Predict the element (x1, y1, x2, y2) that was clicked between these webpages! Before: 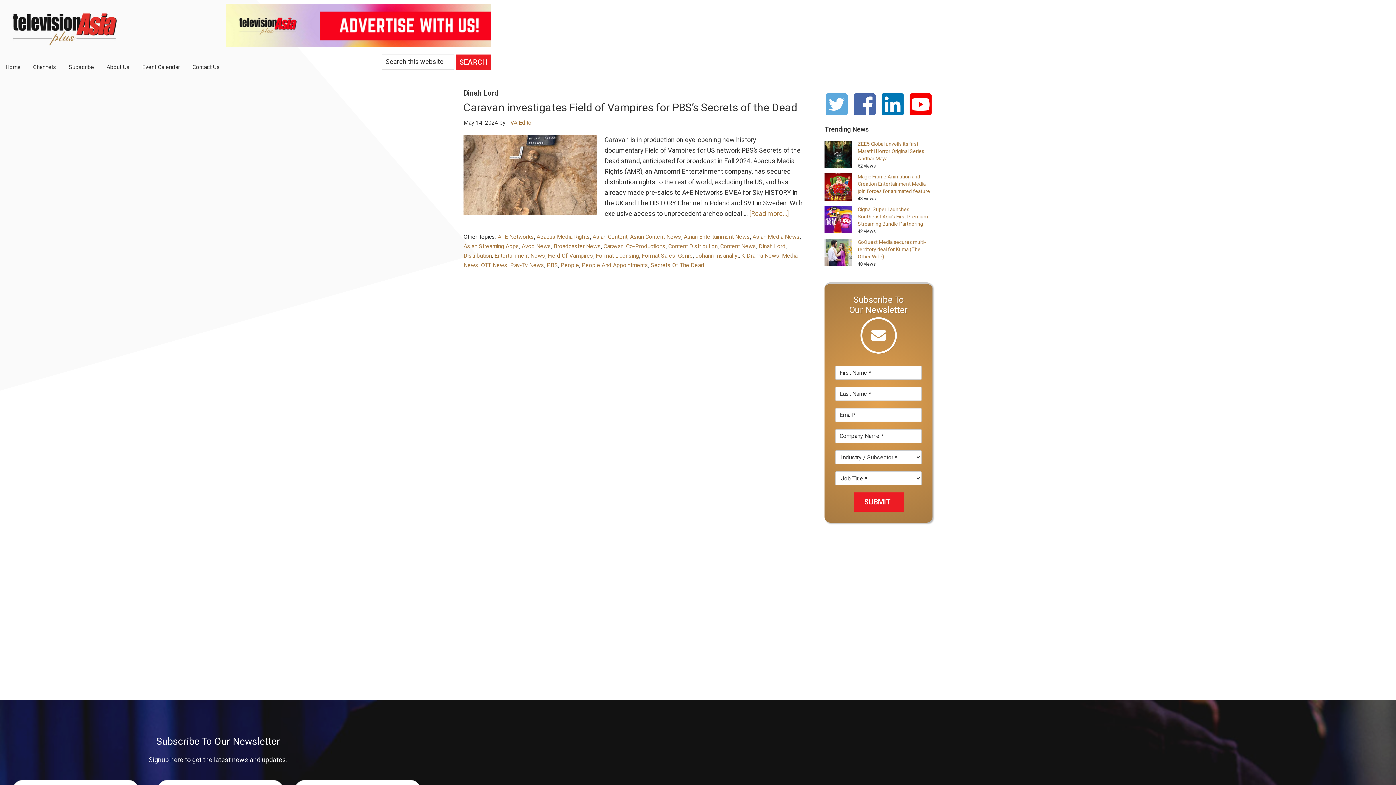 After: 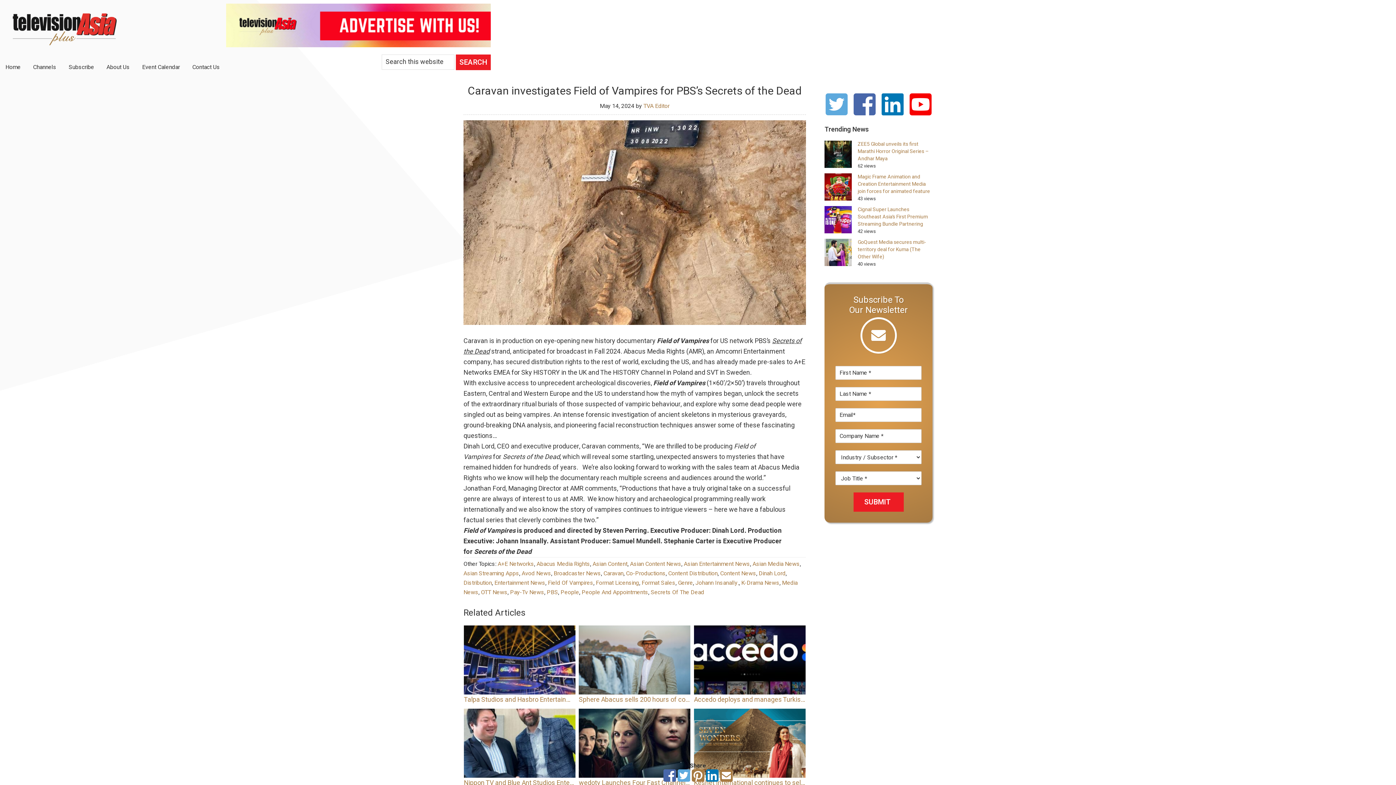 Action: label: [Read more...]
about Caravan investigates Field of Vampires for PBS’s Secrets of the Dead bbox: (749, 208, 789, 219)